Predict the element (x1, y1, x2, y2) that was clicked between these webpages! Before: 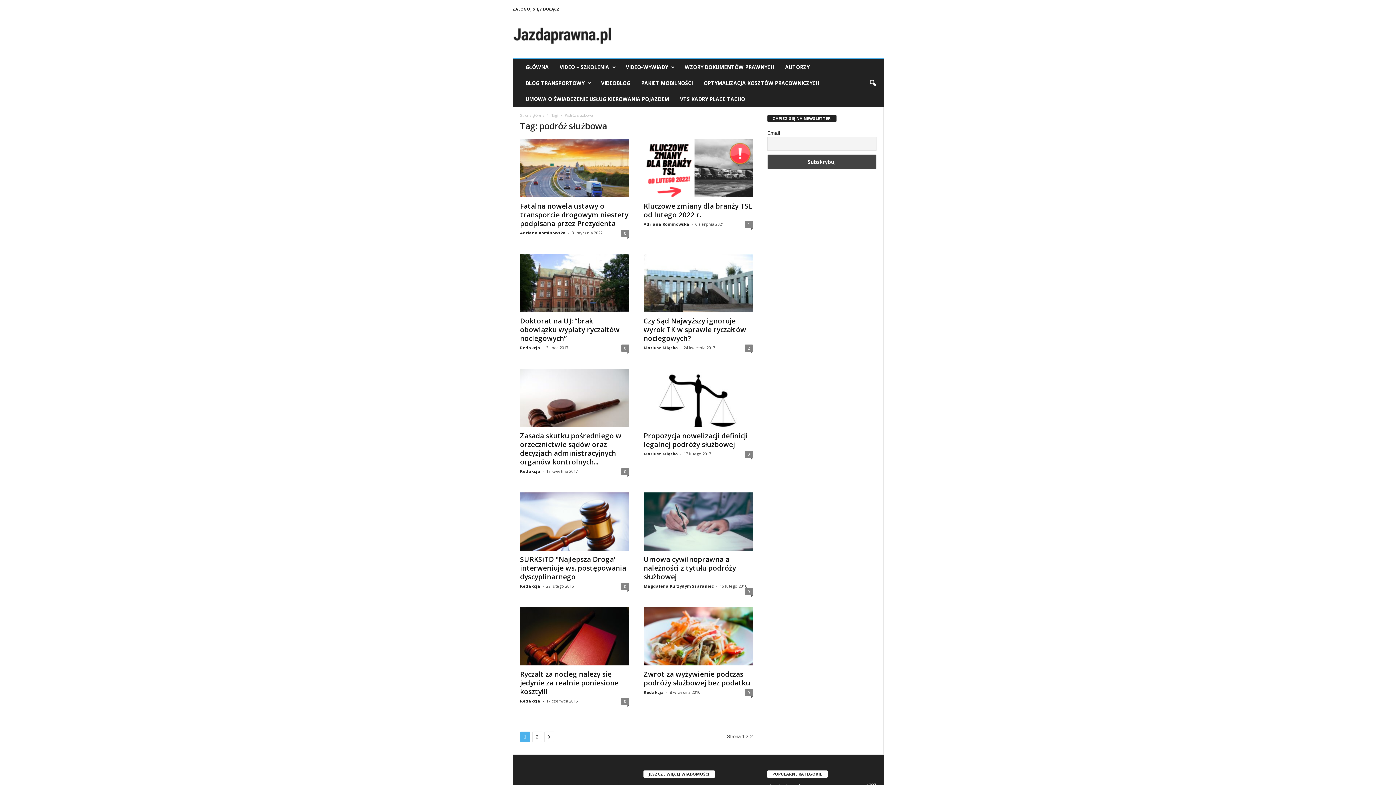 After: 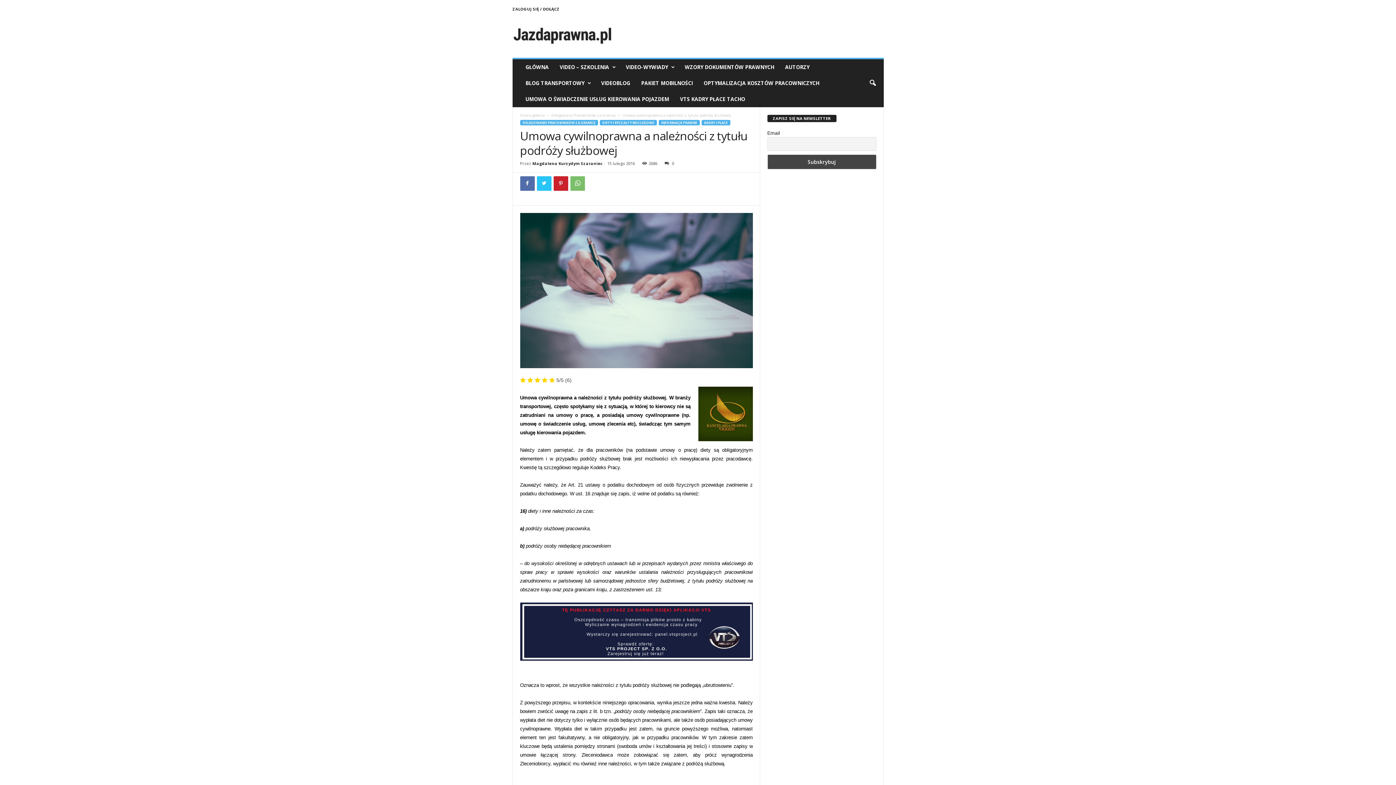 Action: label: Umowa cywilnoprawna a należności z tytułu podróży służbowej bbox: (643, 554, 736, 581)